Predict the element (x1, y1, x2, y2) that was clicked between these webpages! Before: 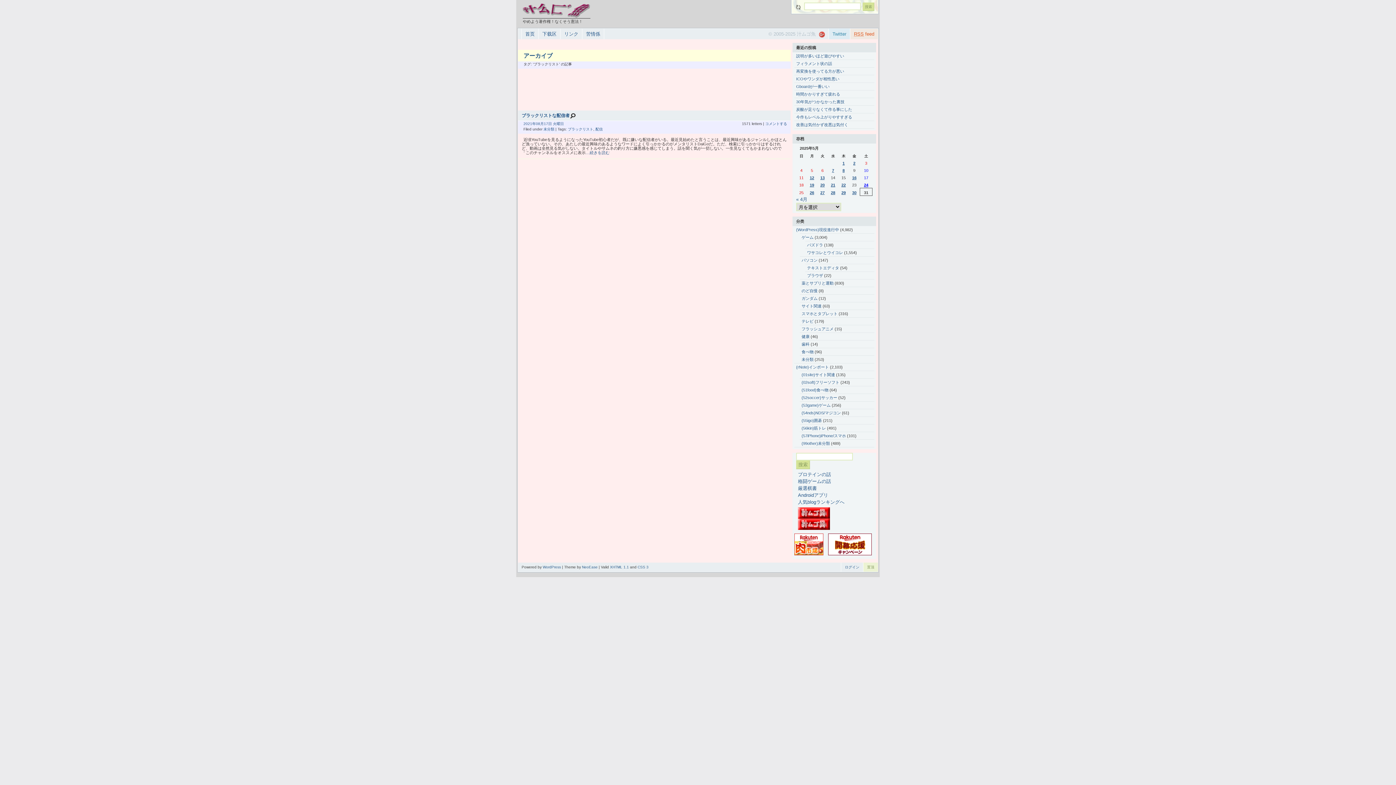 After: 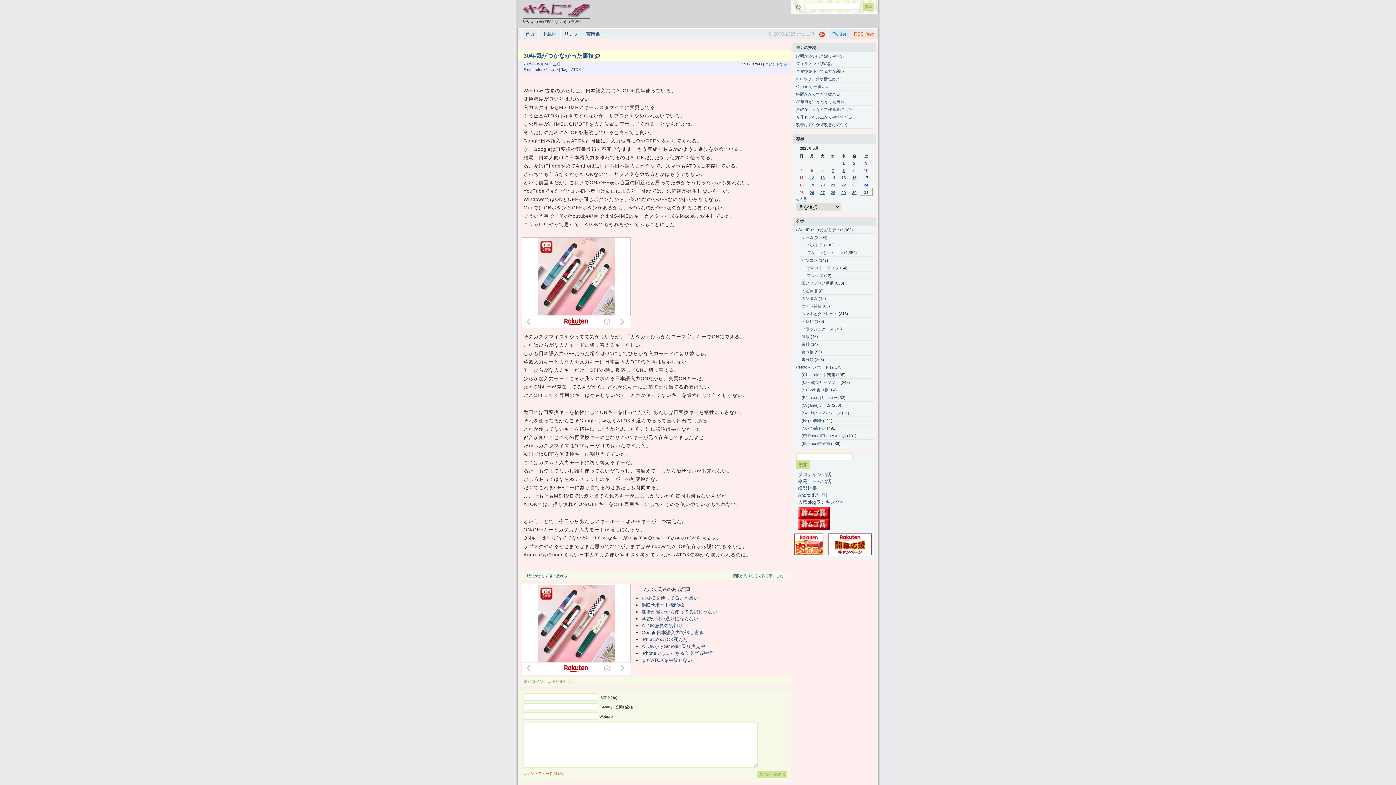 Action: label: 30年気がつかなかった裏技 bbox: (796, 99, 844, 104)